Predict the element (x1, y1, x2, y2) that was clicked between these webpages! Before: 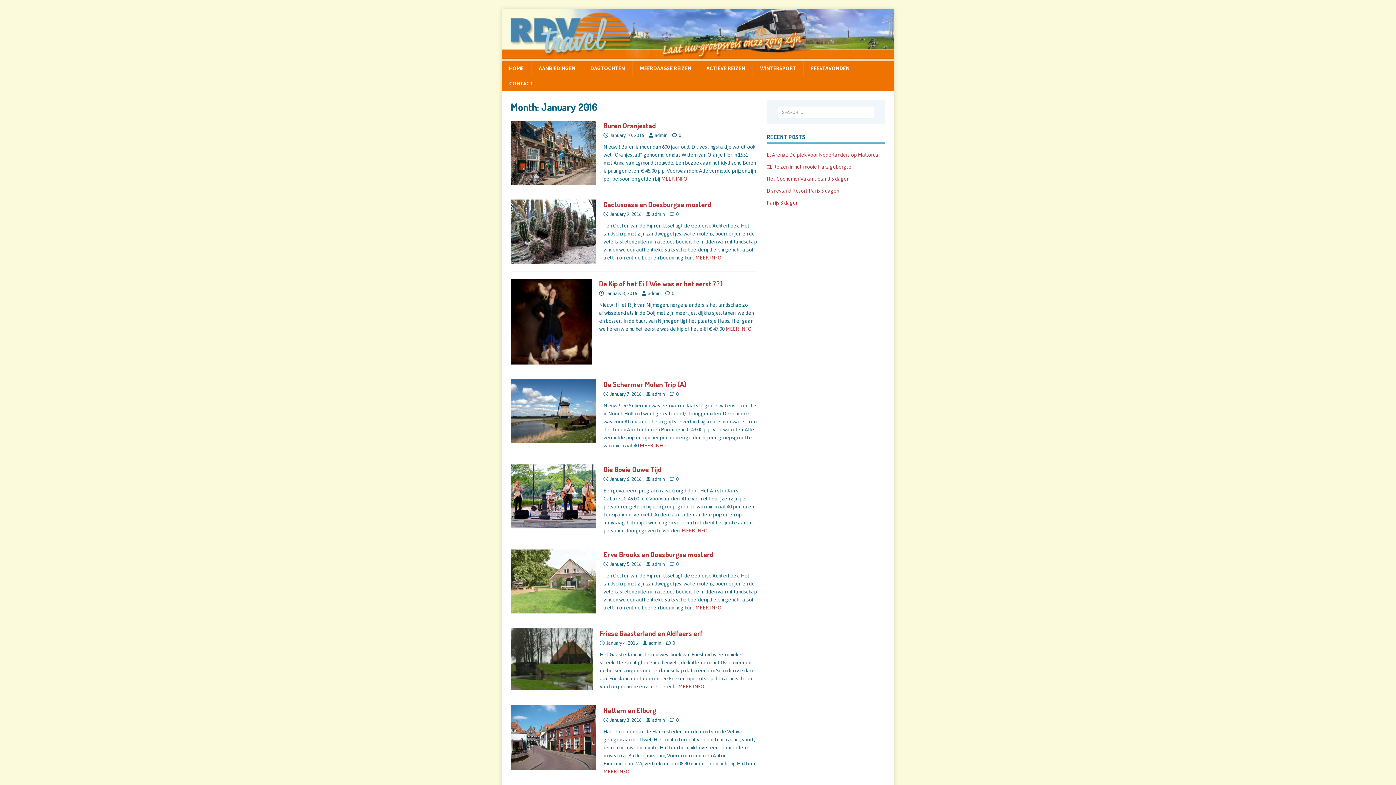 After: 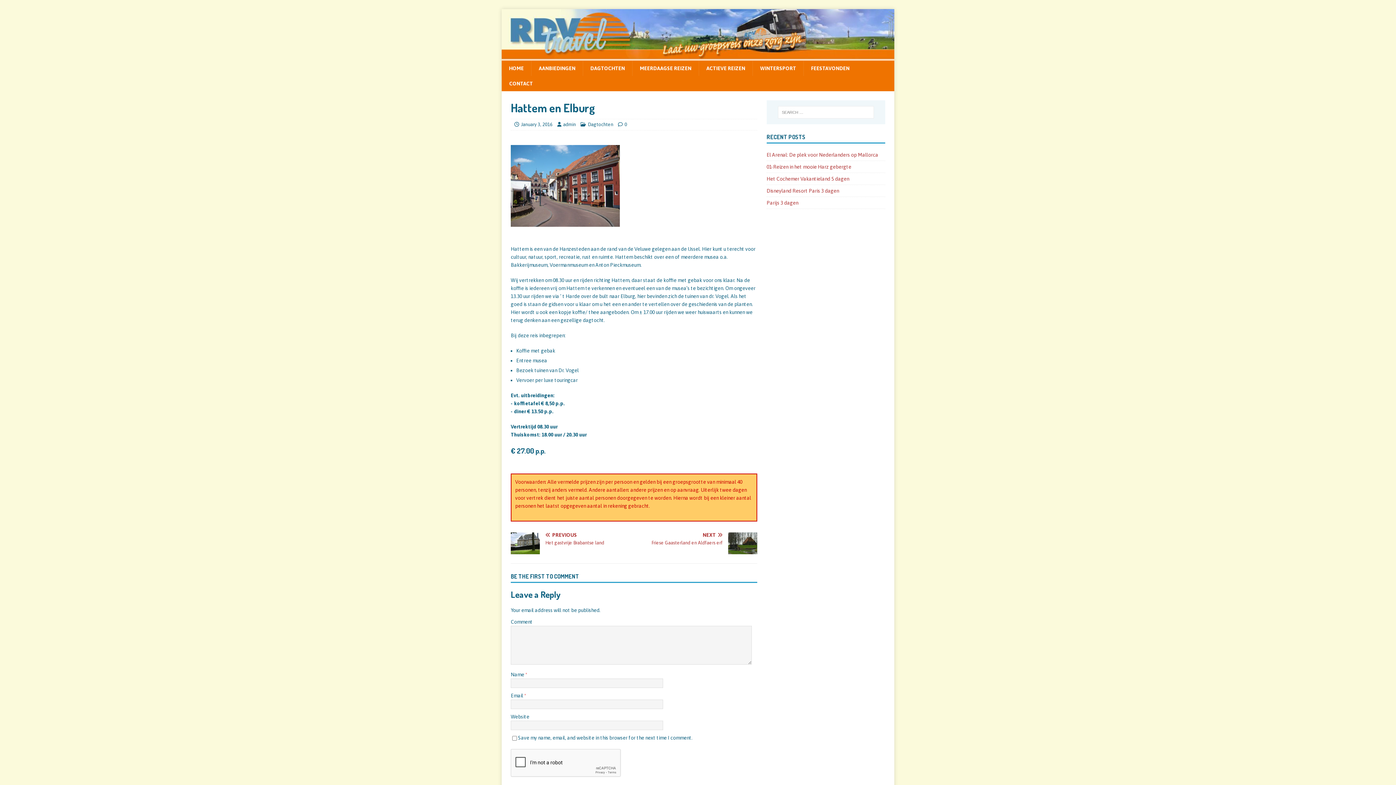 Action: label: MEER INFO bbox: (603, 769, 629, 774)